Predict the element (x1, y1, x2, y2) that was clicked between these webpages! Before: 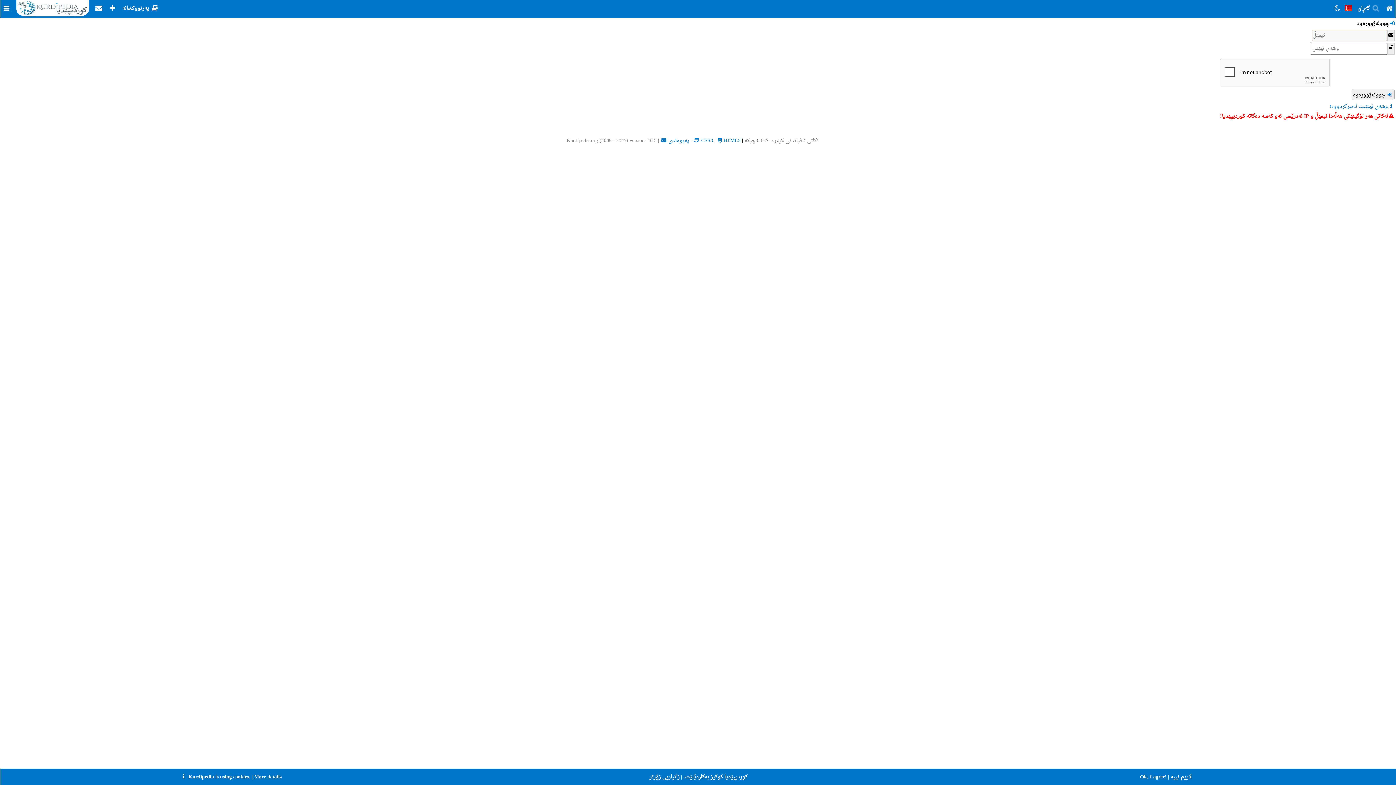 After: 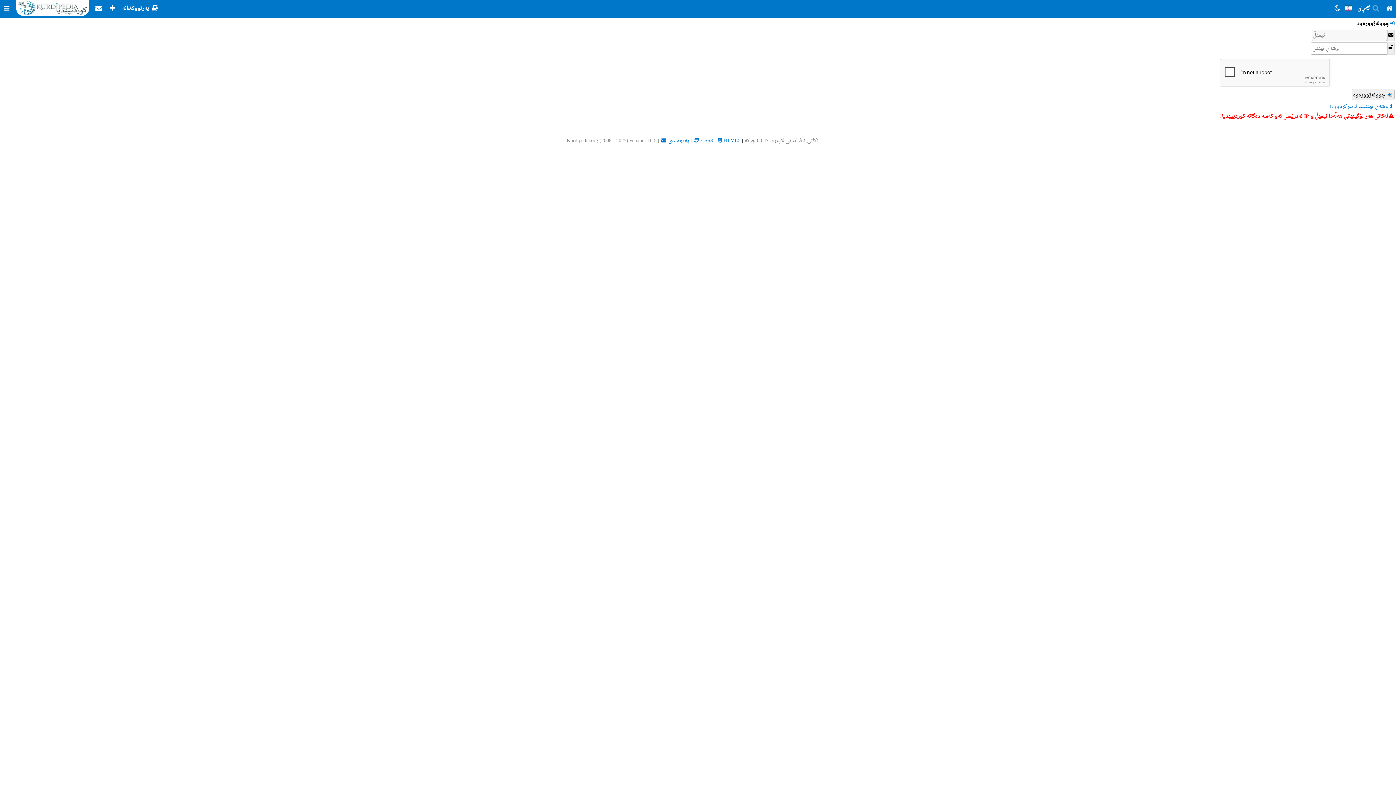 Action: bbox: (1140, 772, 1192, 782) label: Ok, I agree! | لاریم نییە